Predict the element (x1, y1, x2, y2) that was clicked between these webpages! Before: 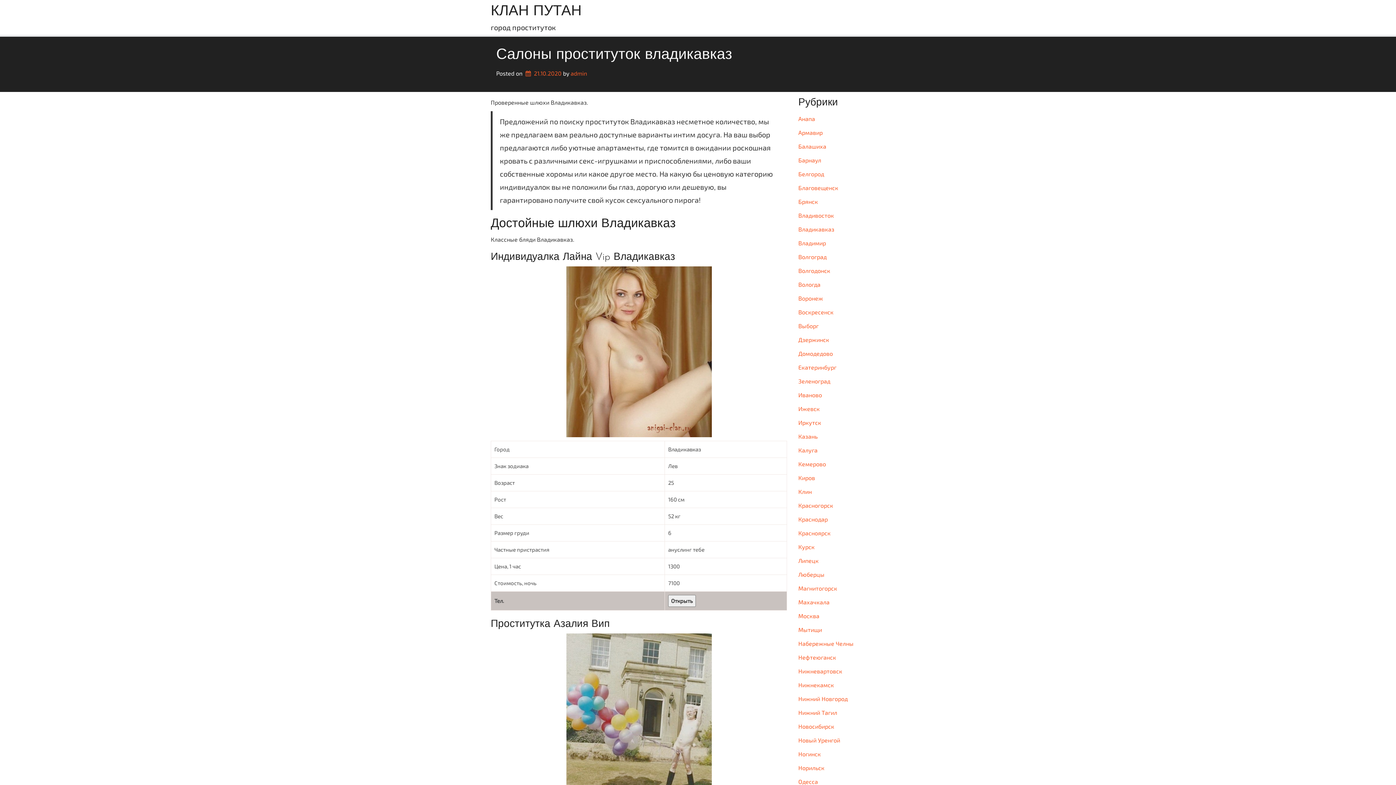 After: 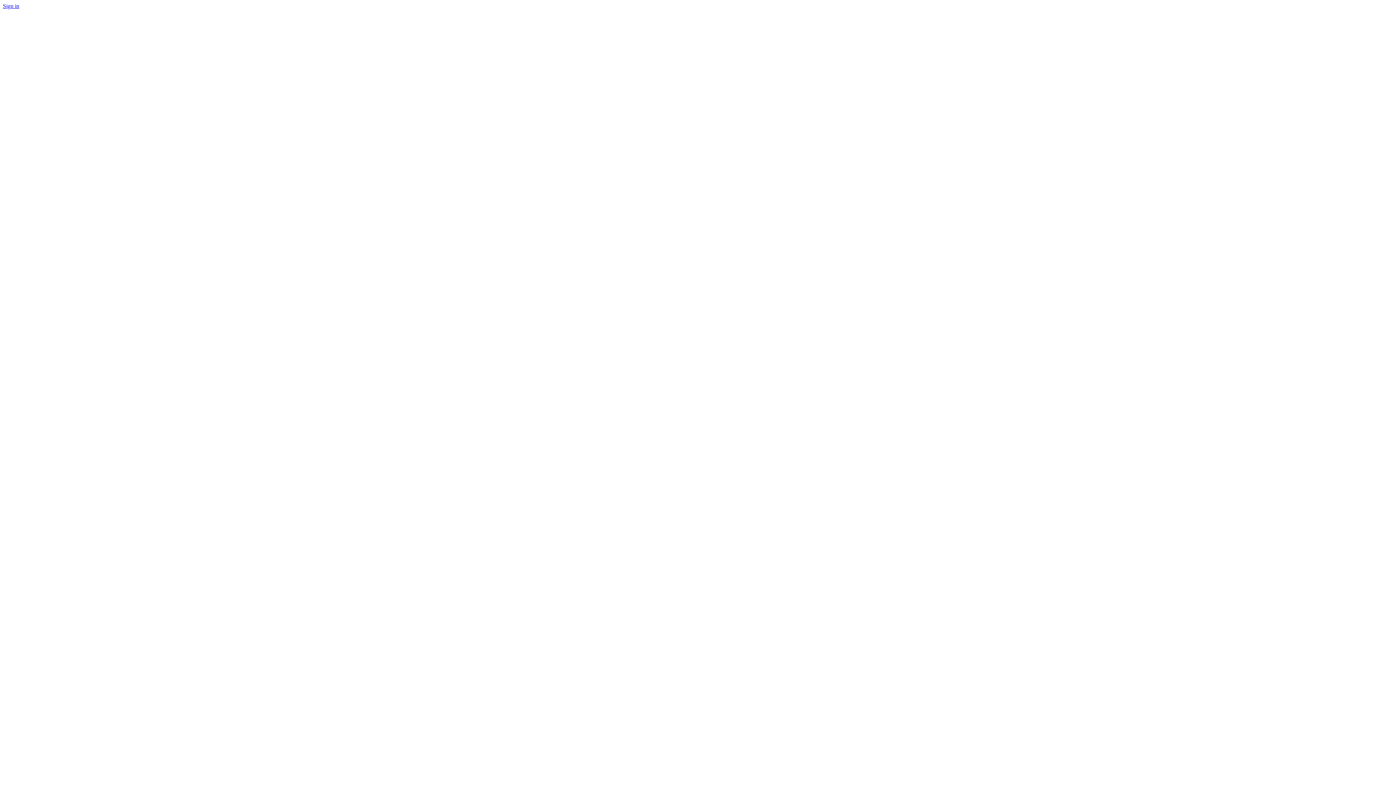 Action: bbox: (668, 595, 696, 607) label: Открыть